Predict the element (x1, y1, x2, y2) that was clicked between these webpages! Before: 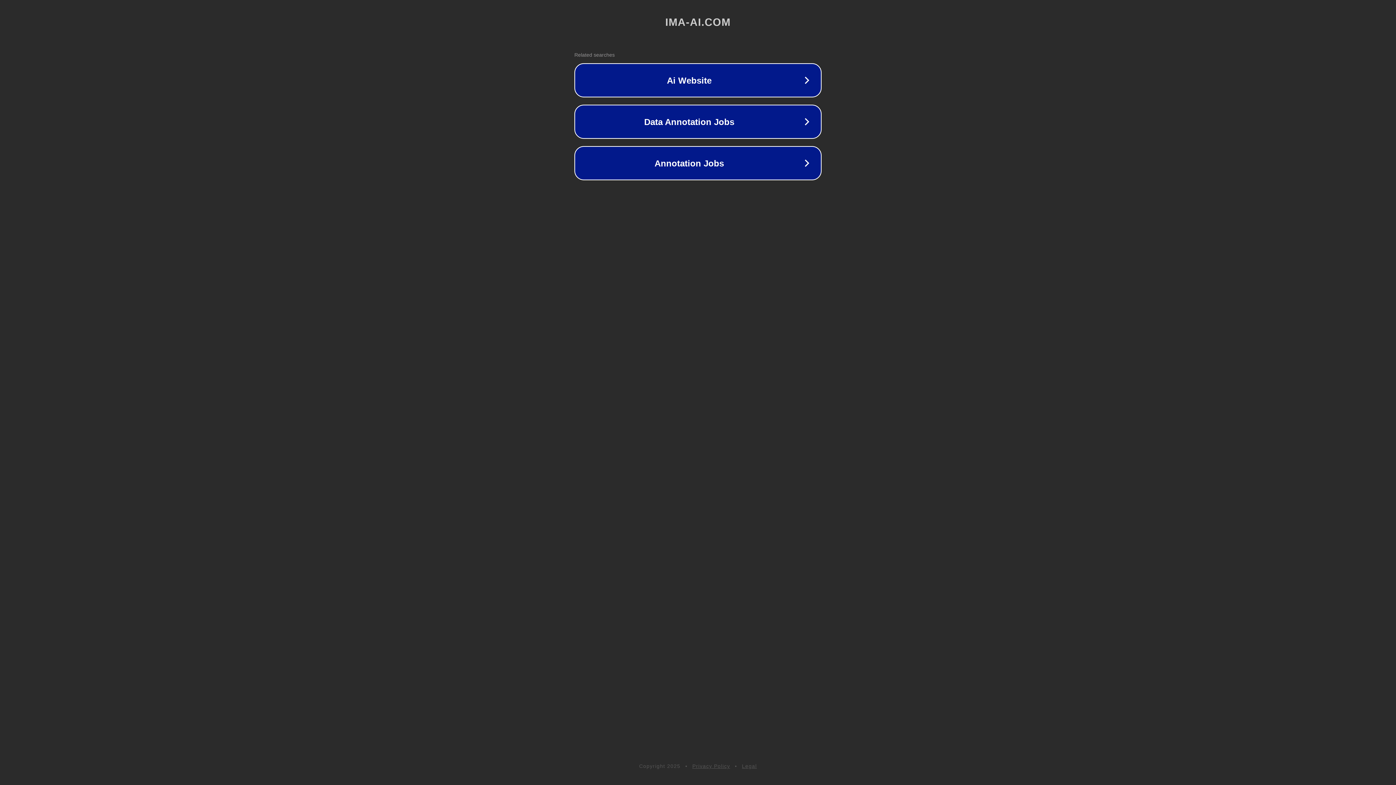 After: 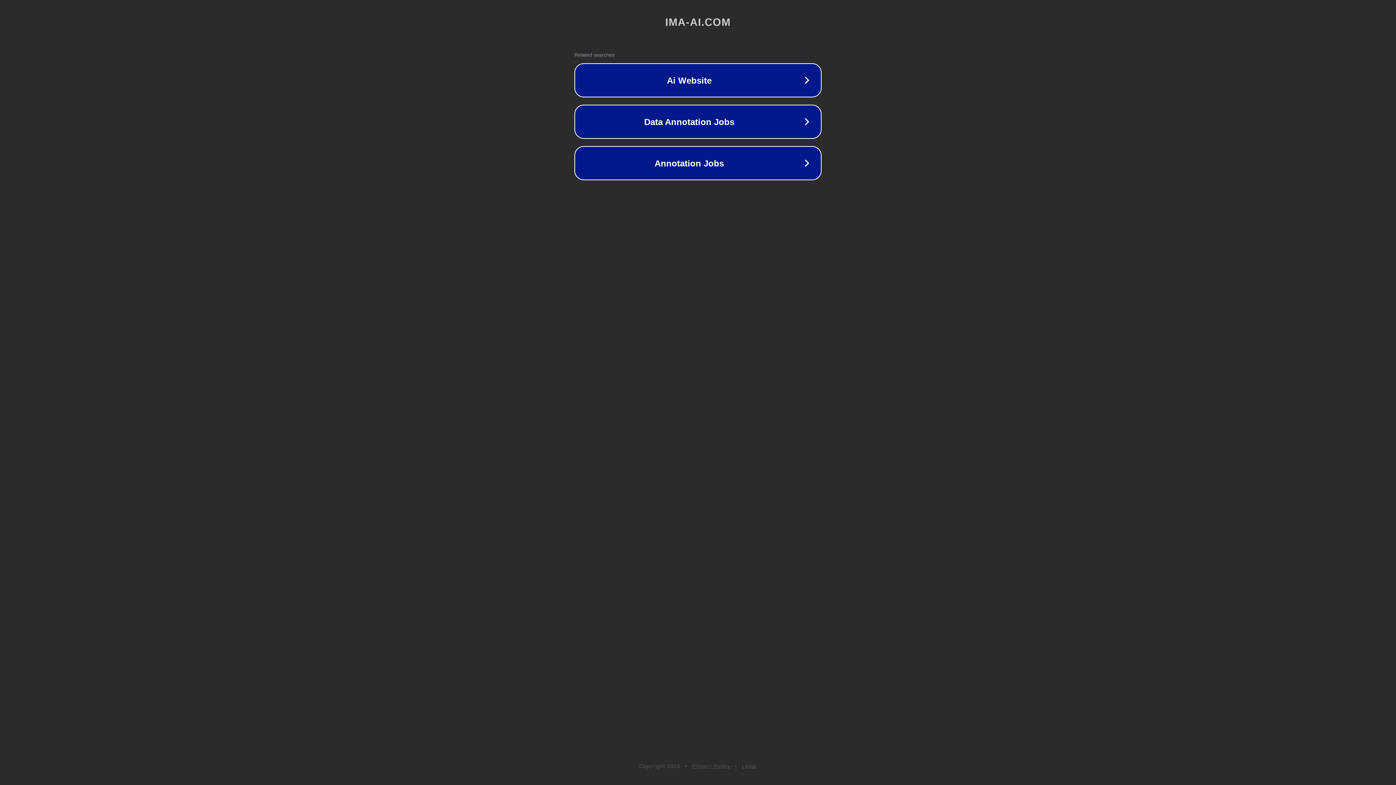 Action: label: Legal bbox: (742, 763, 757, 769)